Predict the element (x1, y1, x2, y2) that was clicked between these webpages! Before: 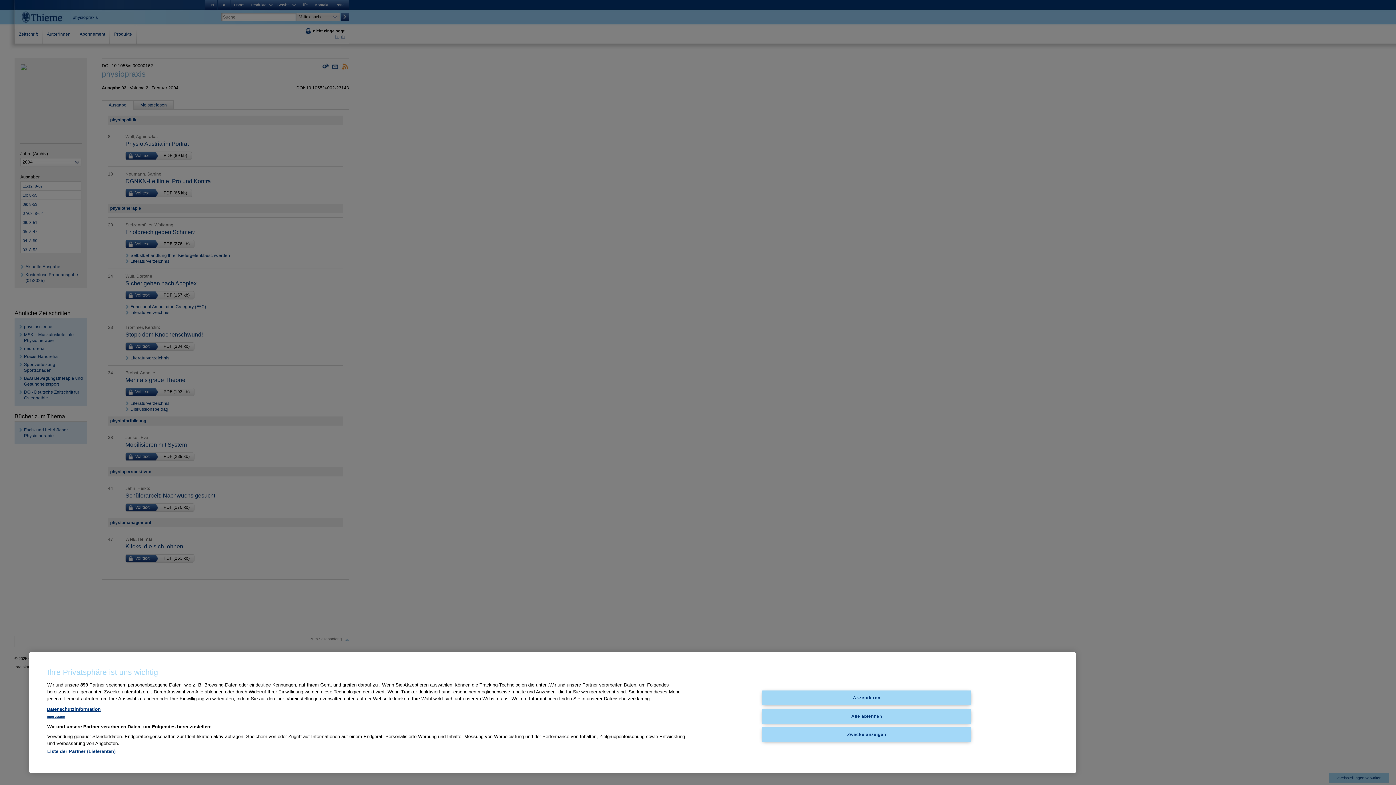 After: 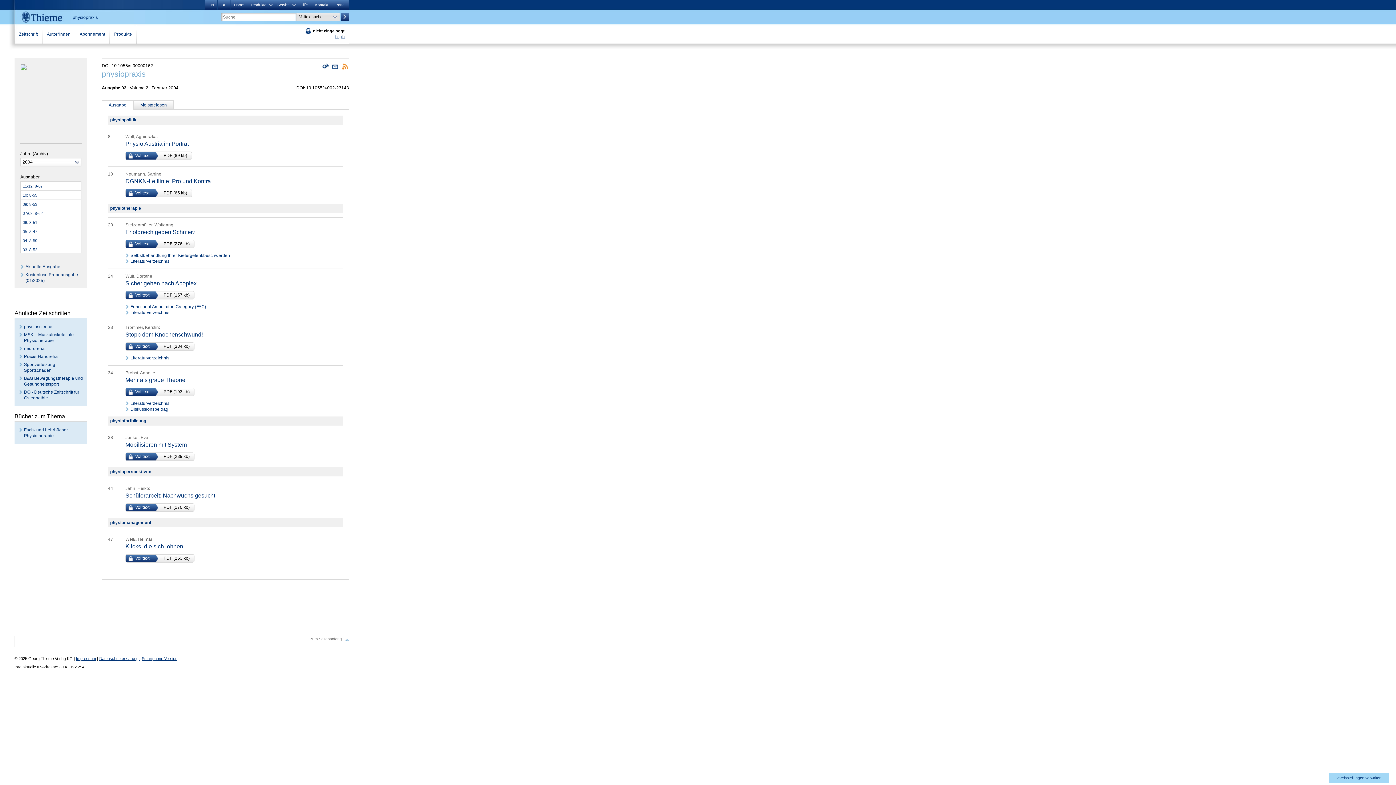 Action: bbox: (762, 709, 971, 724) label: Alle ablehnen